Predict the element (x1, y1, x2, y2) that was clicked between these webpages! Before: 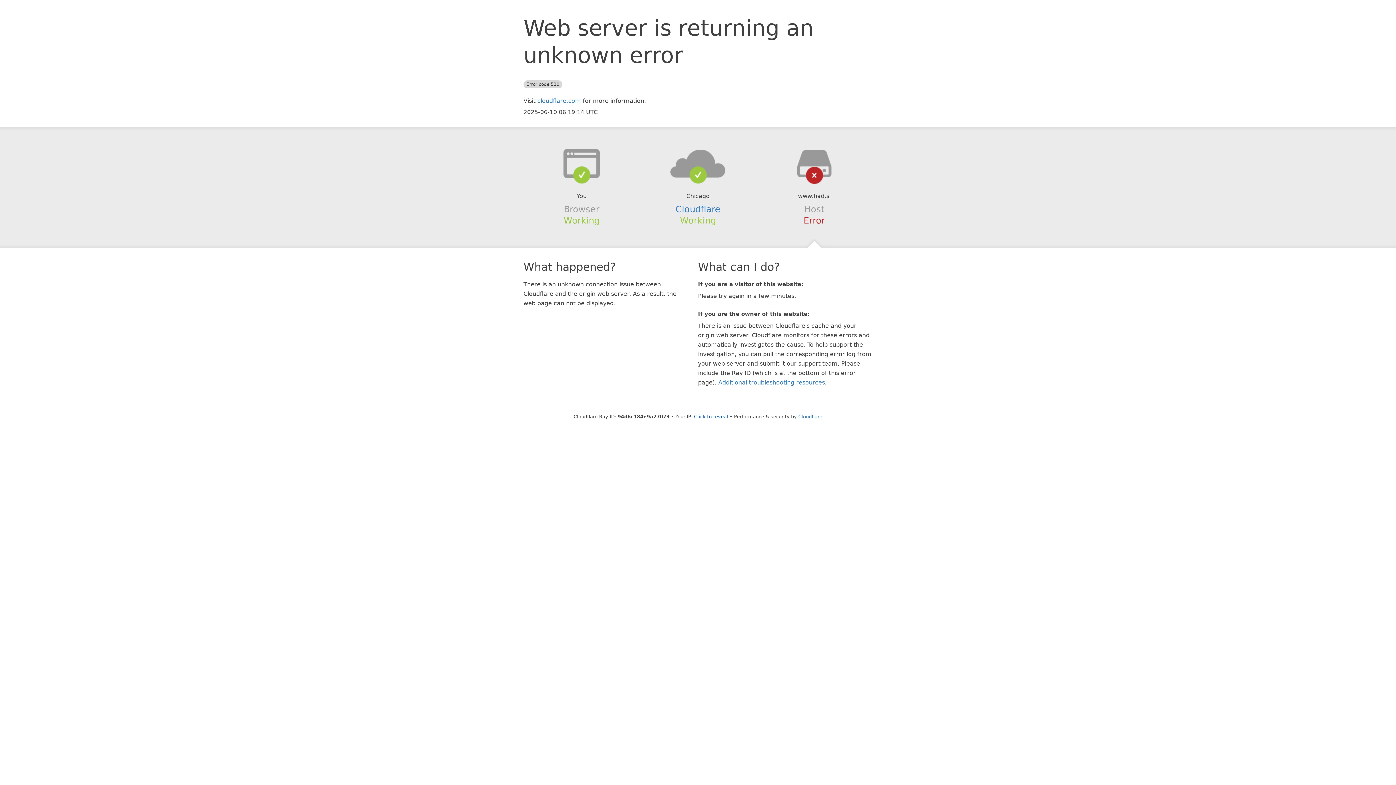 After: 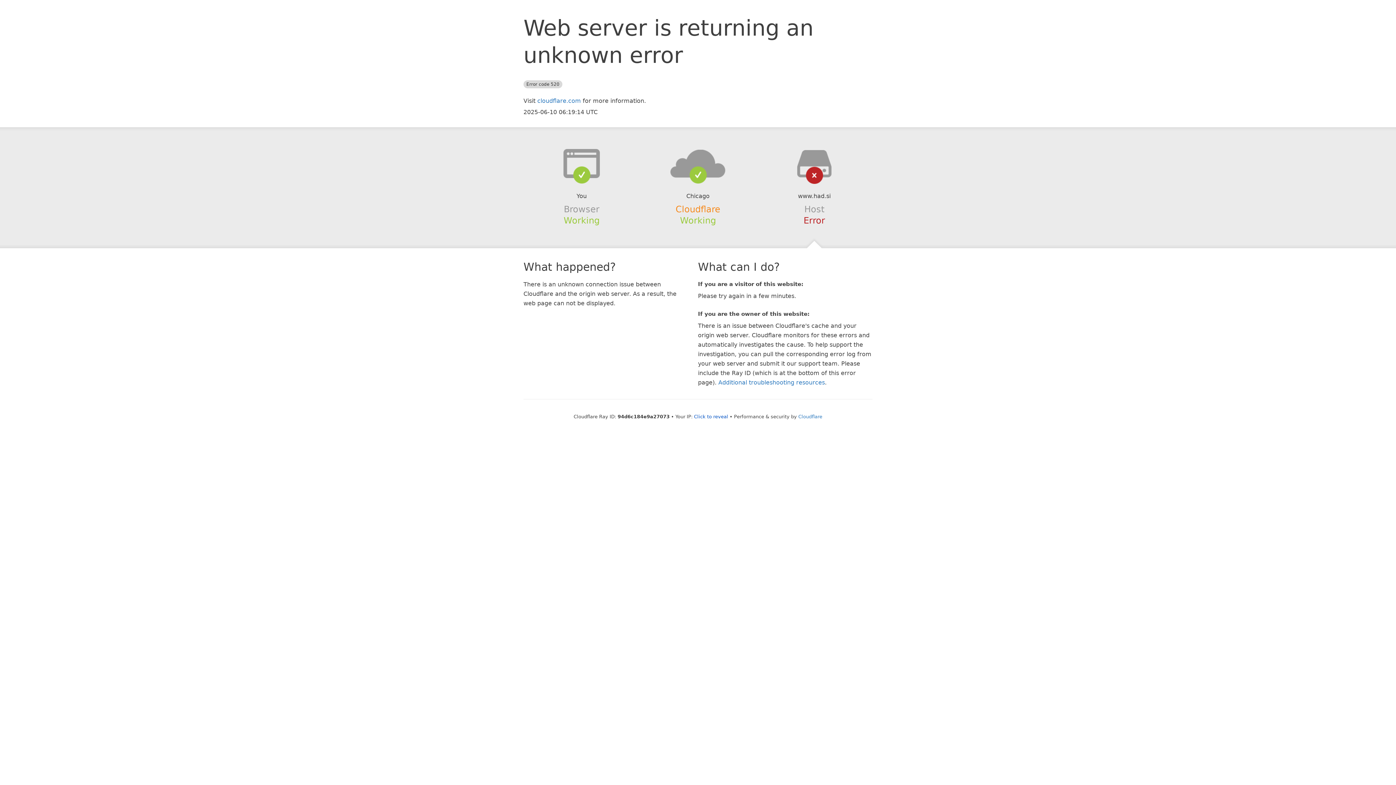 Action: bbox: (675, 204, 720, 214) label: Cloudflare